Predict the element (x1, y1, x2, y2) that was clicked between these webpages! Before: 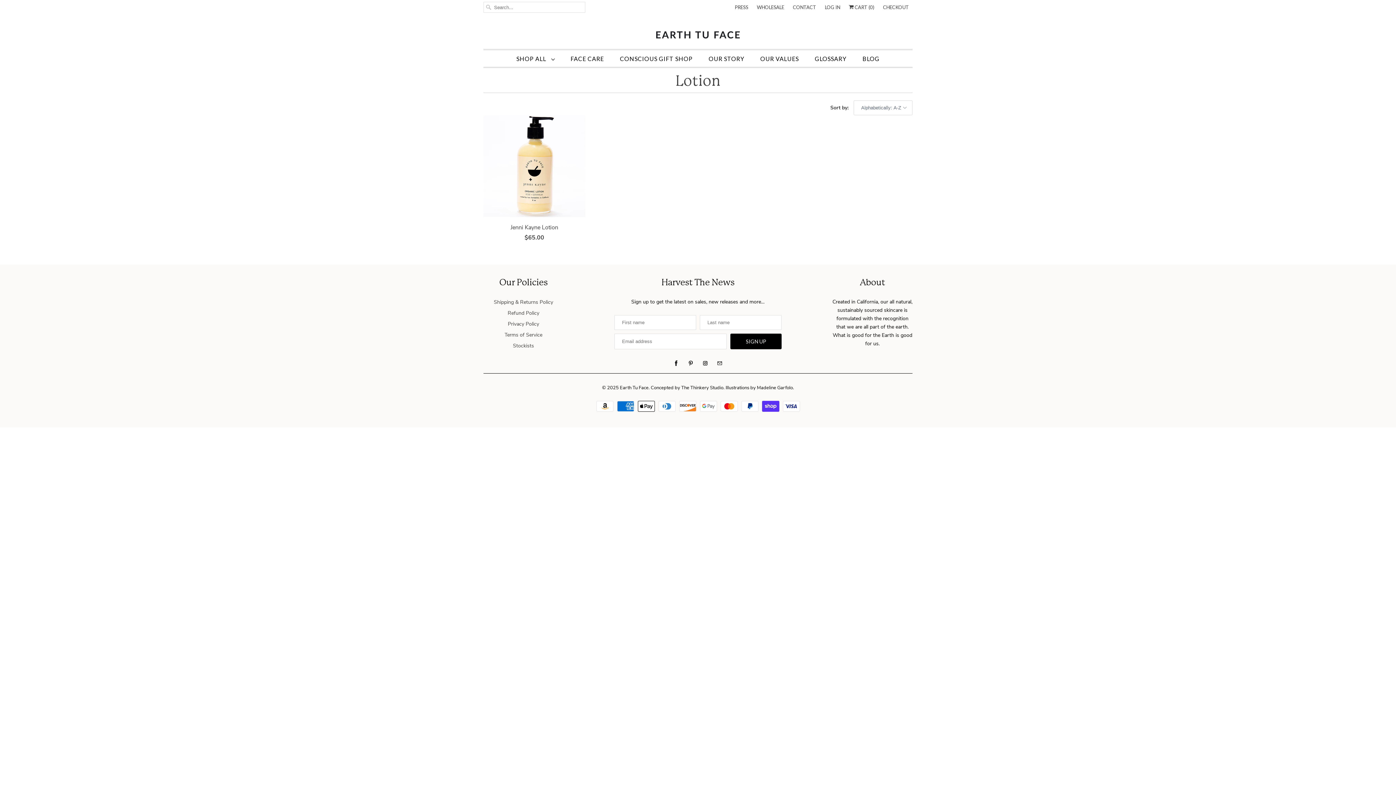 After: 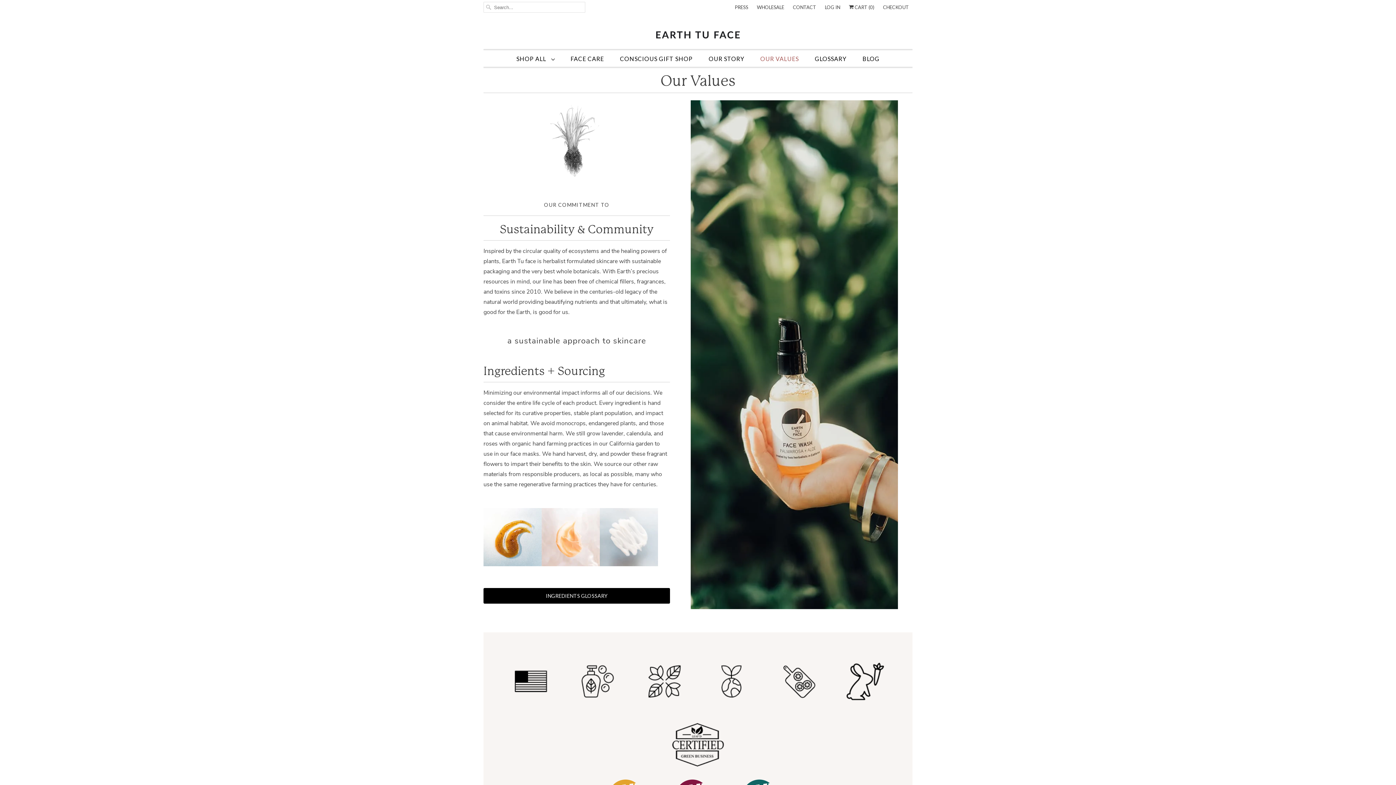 Action: label: OUR VALUES bbox: (760, 53, 799, 64)